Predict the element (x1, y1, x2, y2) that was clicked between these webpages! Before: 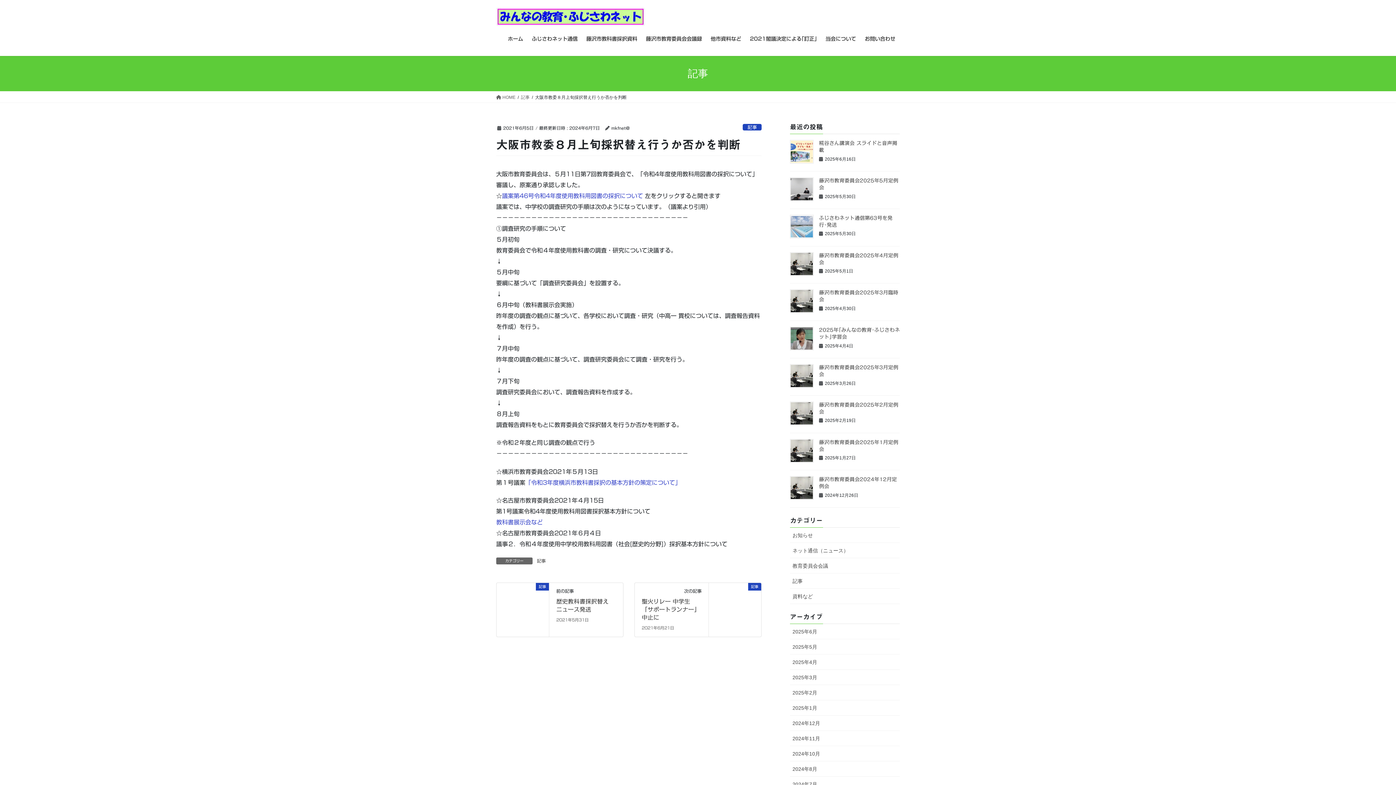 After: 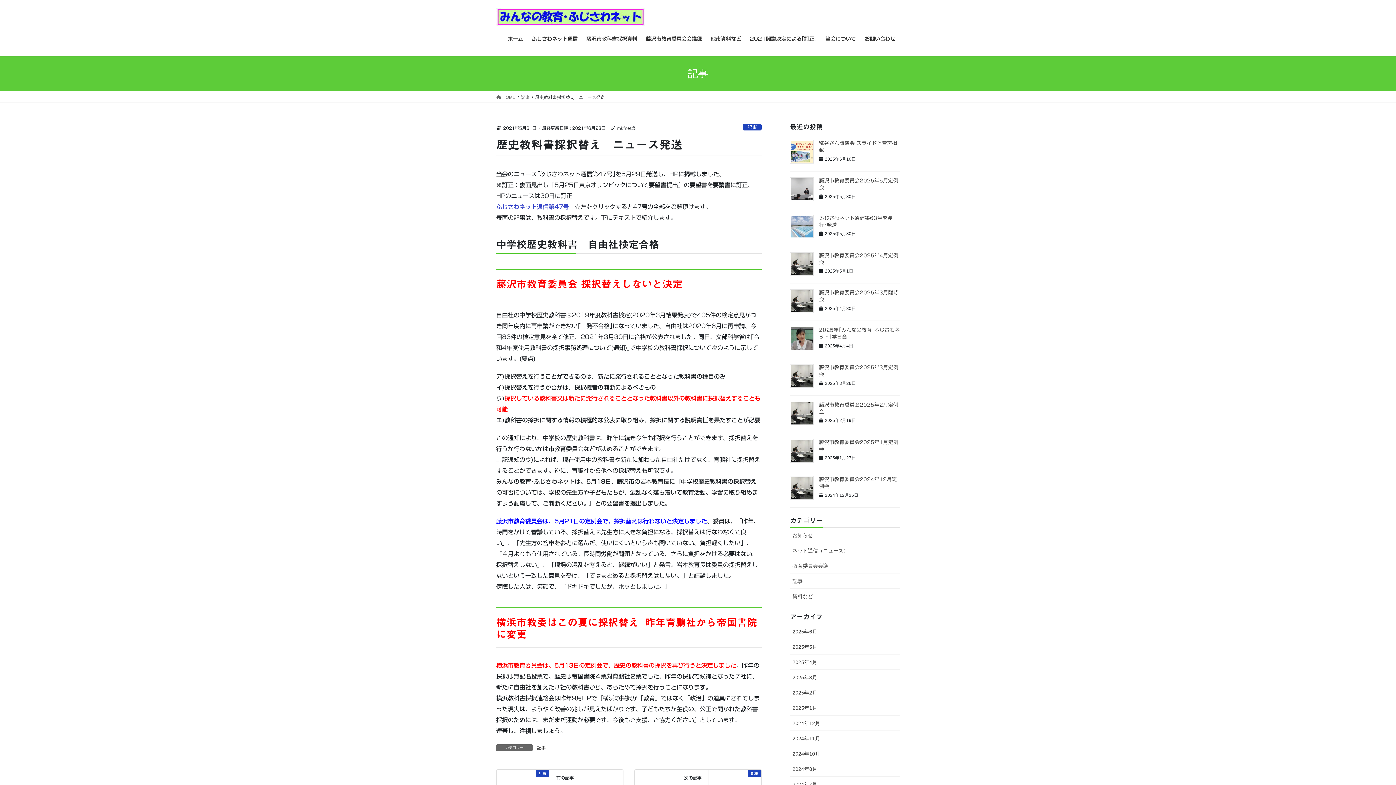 Action: label: 記事 bbox: (496, 606, 549, 611)